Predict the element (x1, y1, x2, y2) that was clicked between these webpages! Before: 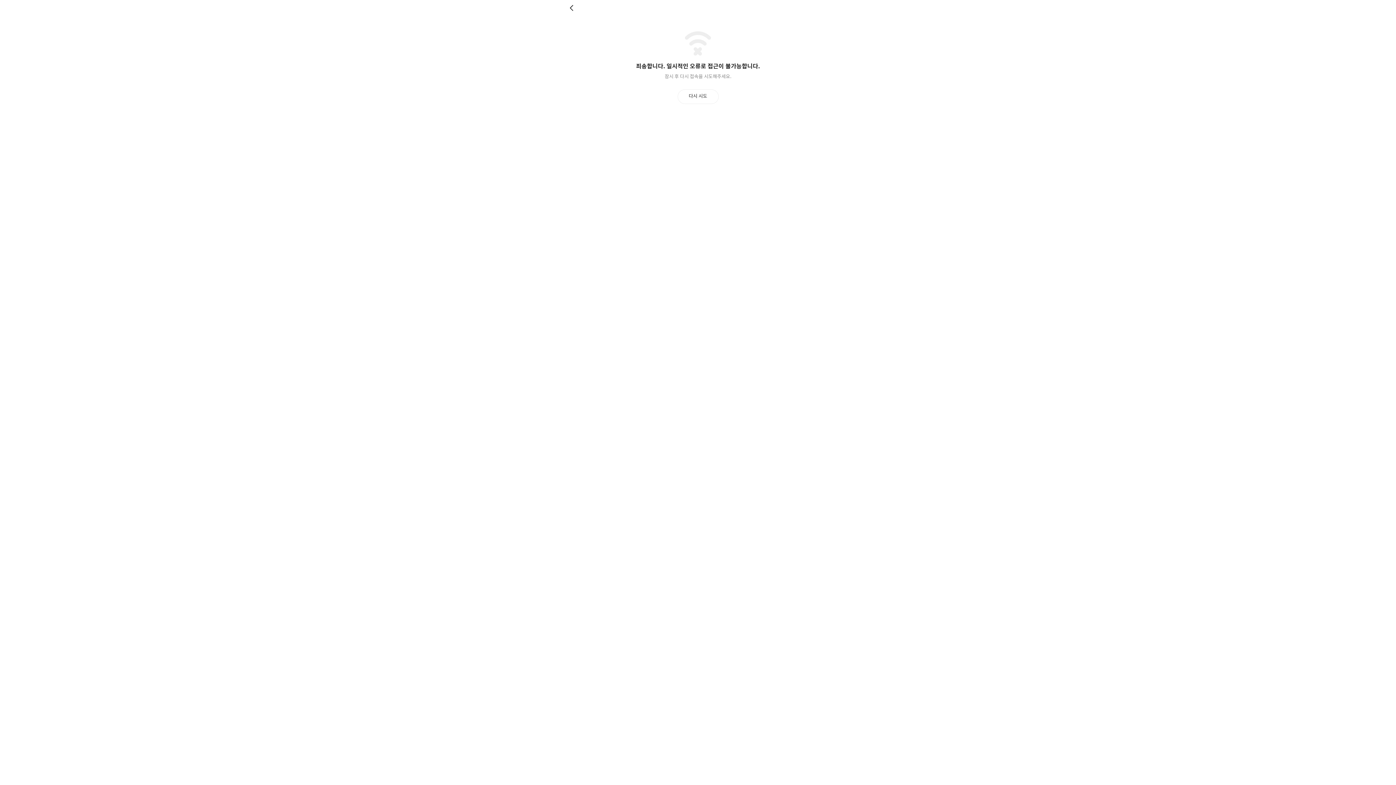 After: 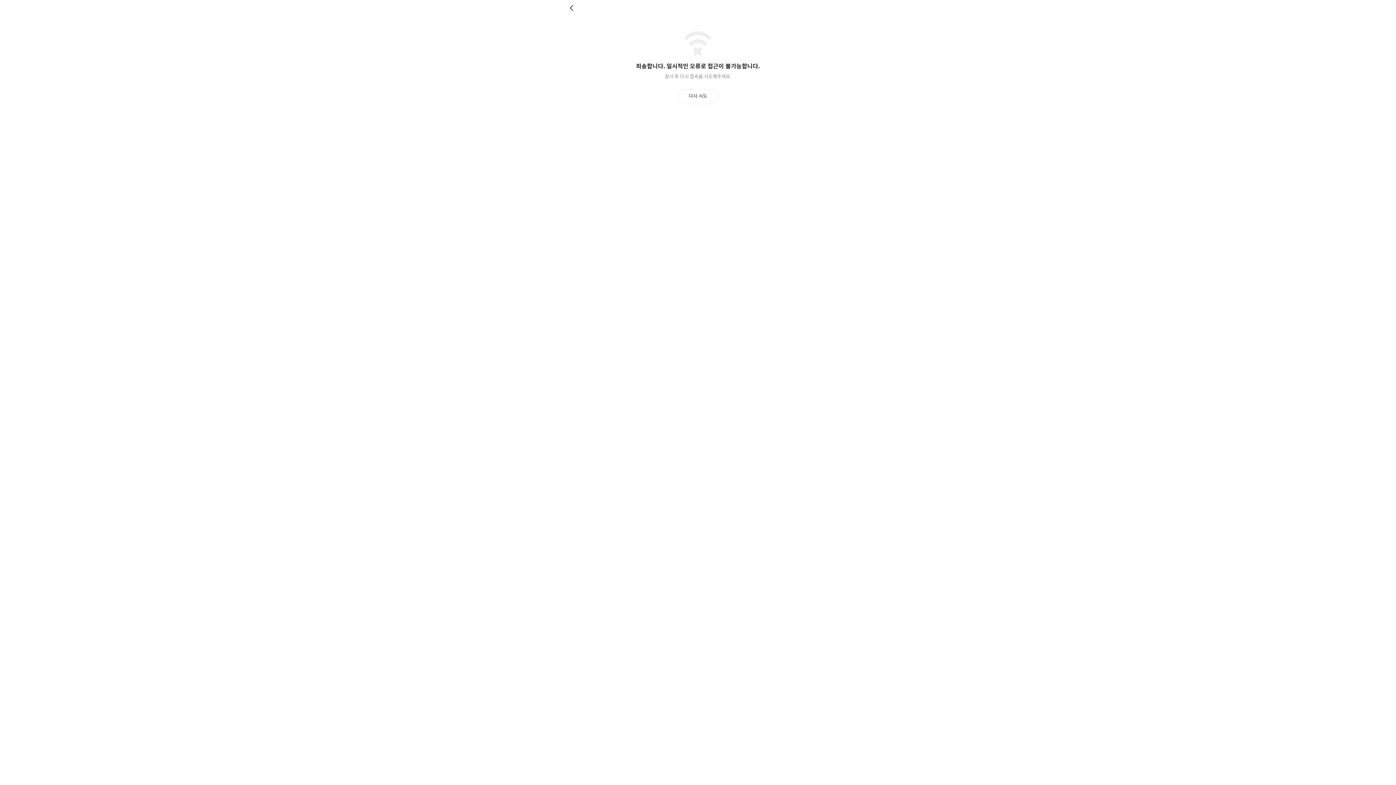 Action: label: 다시 시도 bbox: (677, 89, 718, 103)